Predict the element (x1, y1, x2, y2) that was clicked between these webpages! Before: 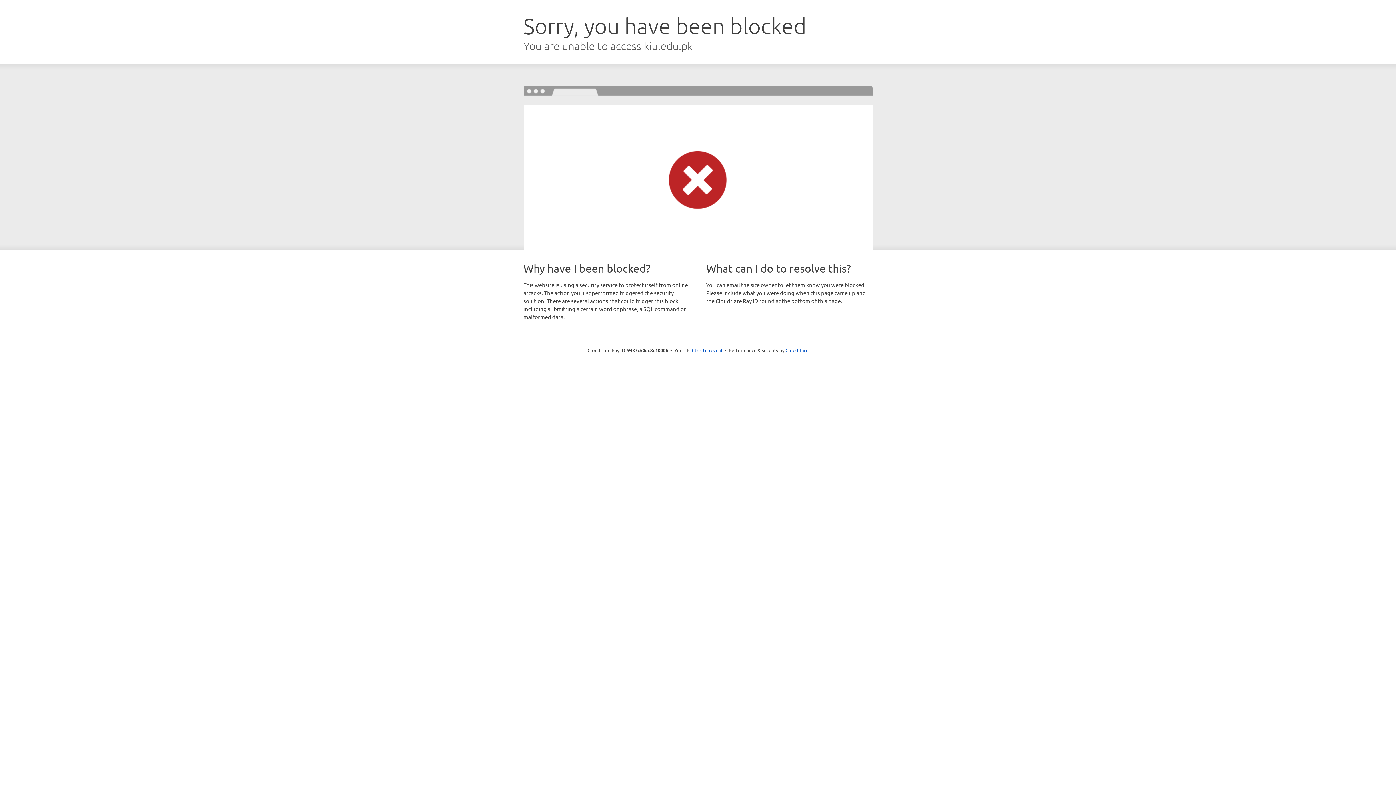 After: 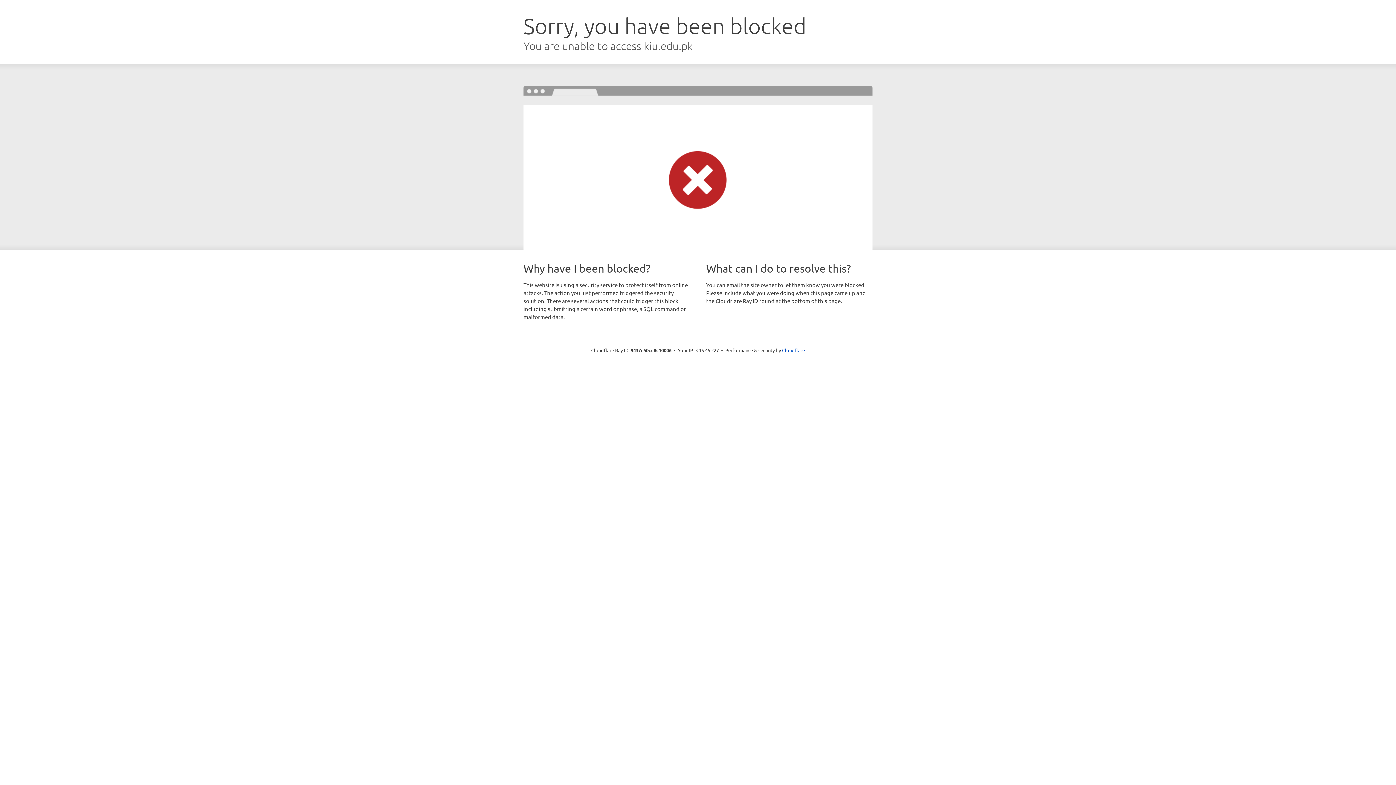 Action: label: Click to reveal bbox: (692, 346, 722, 353)